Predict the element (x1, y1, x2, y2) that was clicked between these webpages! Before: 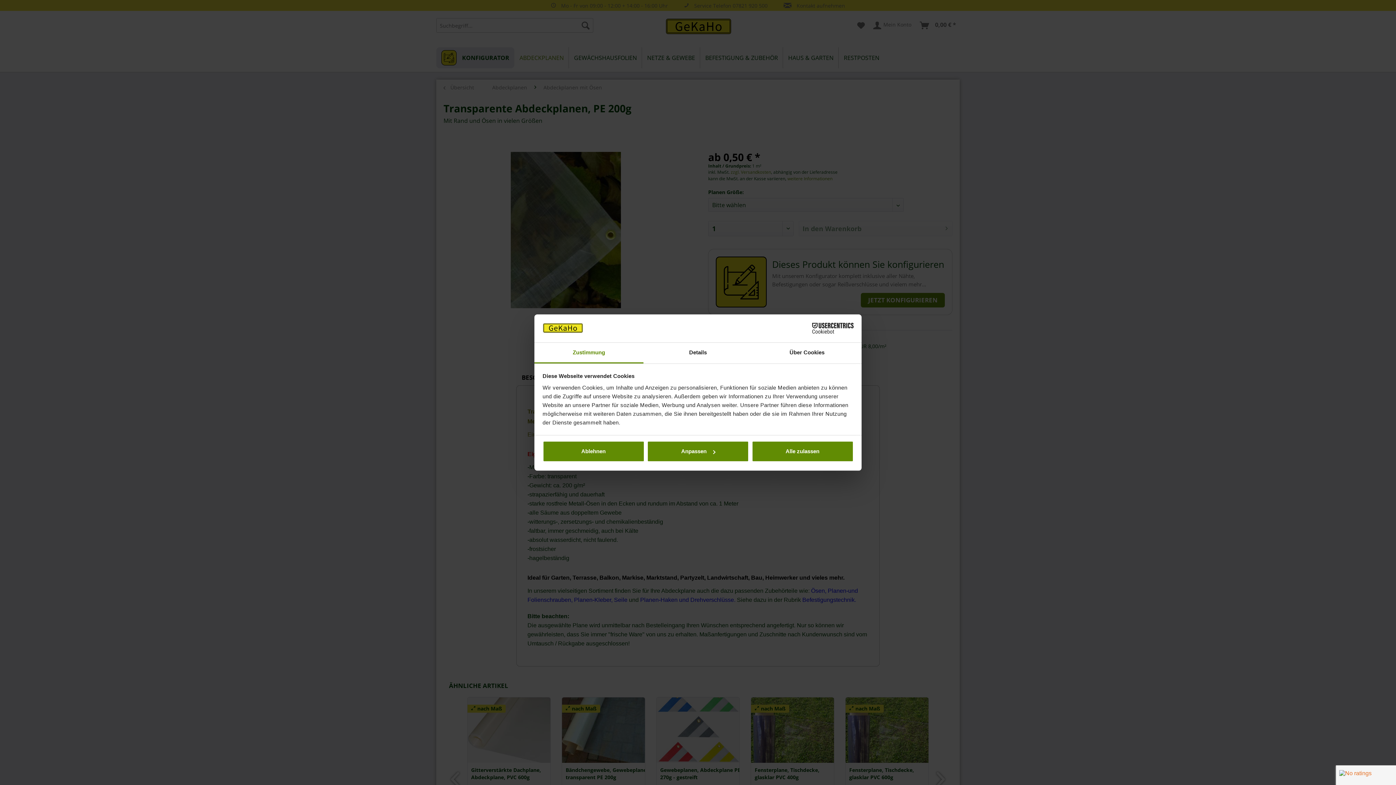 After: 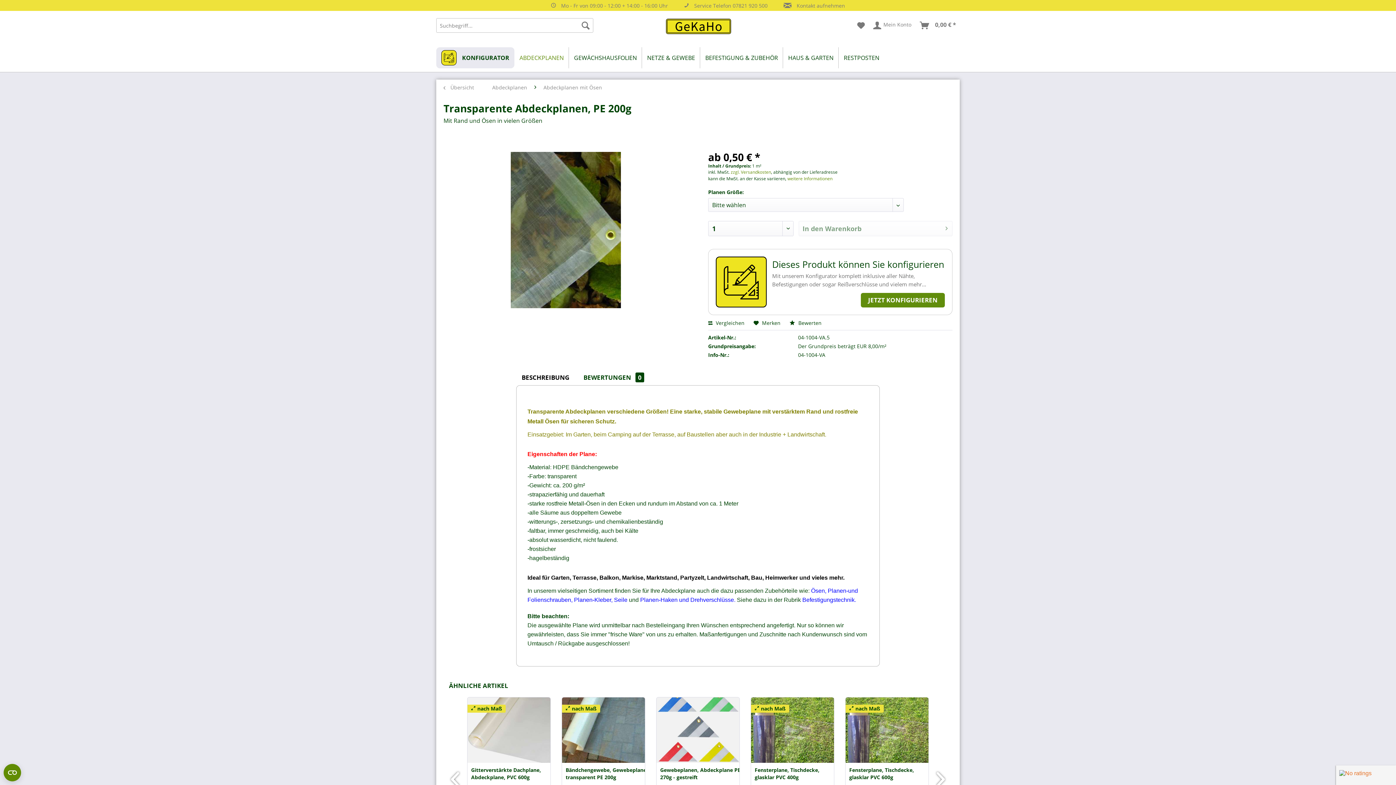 Action: bbox: (751, 441, 853, 462) label: Alle zulassen